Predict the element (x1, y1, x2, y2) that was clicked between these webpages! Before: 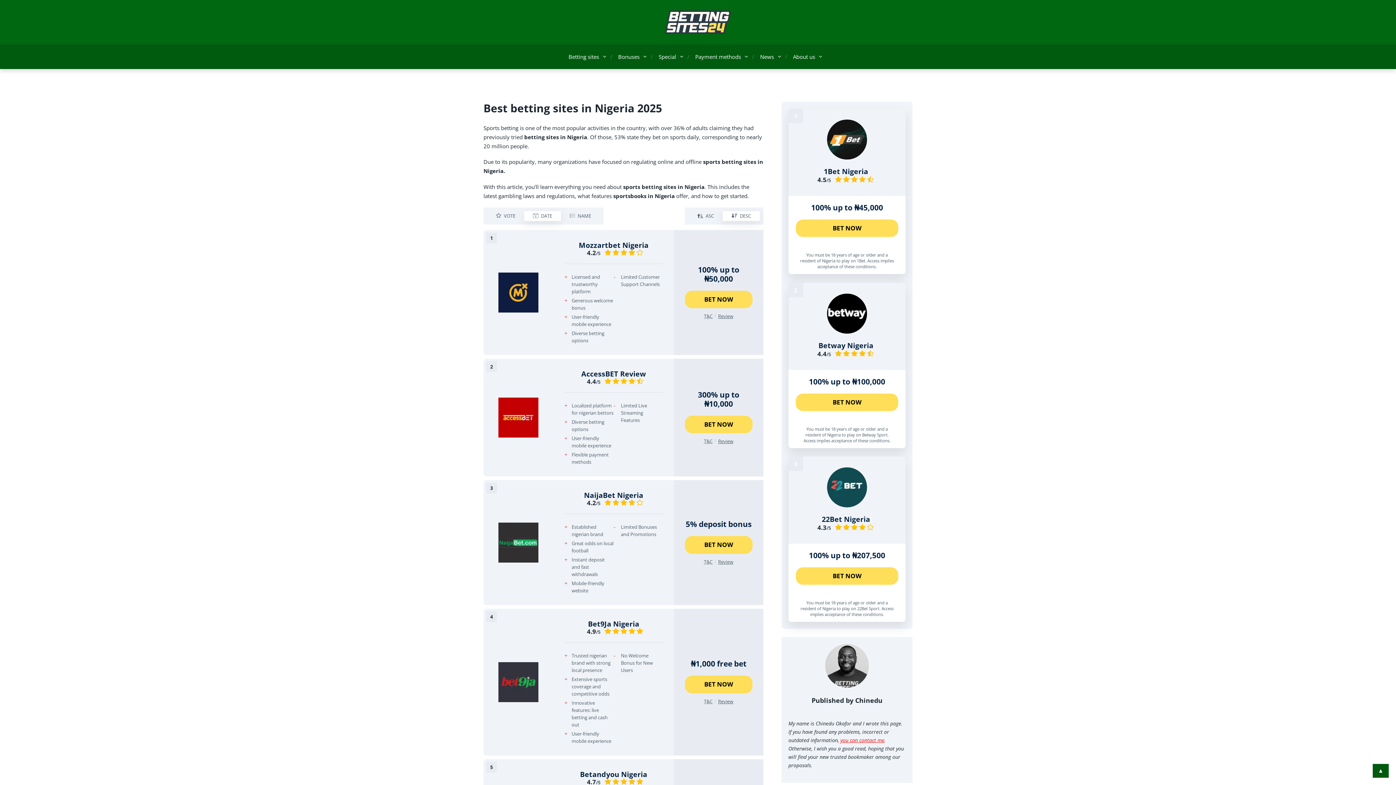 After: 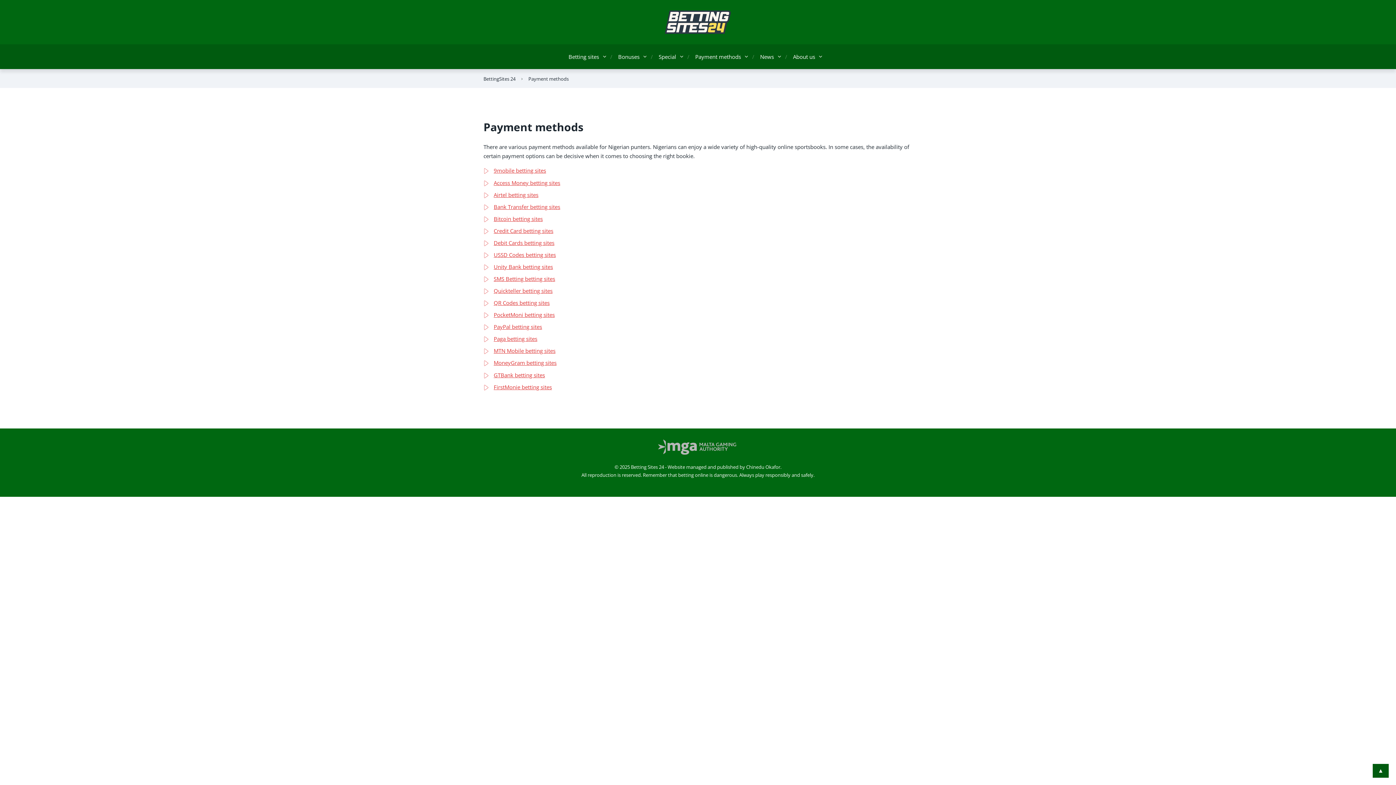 Action: bbox: (695, 52, 741, 60) label: Payment methods